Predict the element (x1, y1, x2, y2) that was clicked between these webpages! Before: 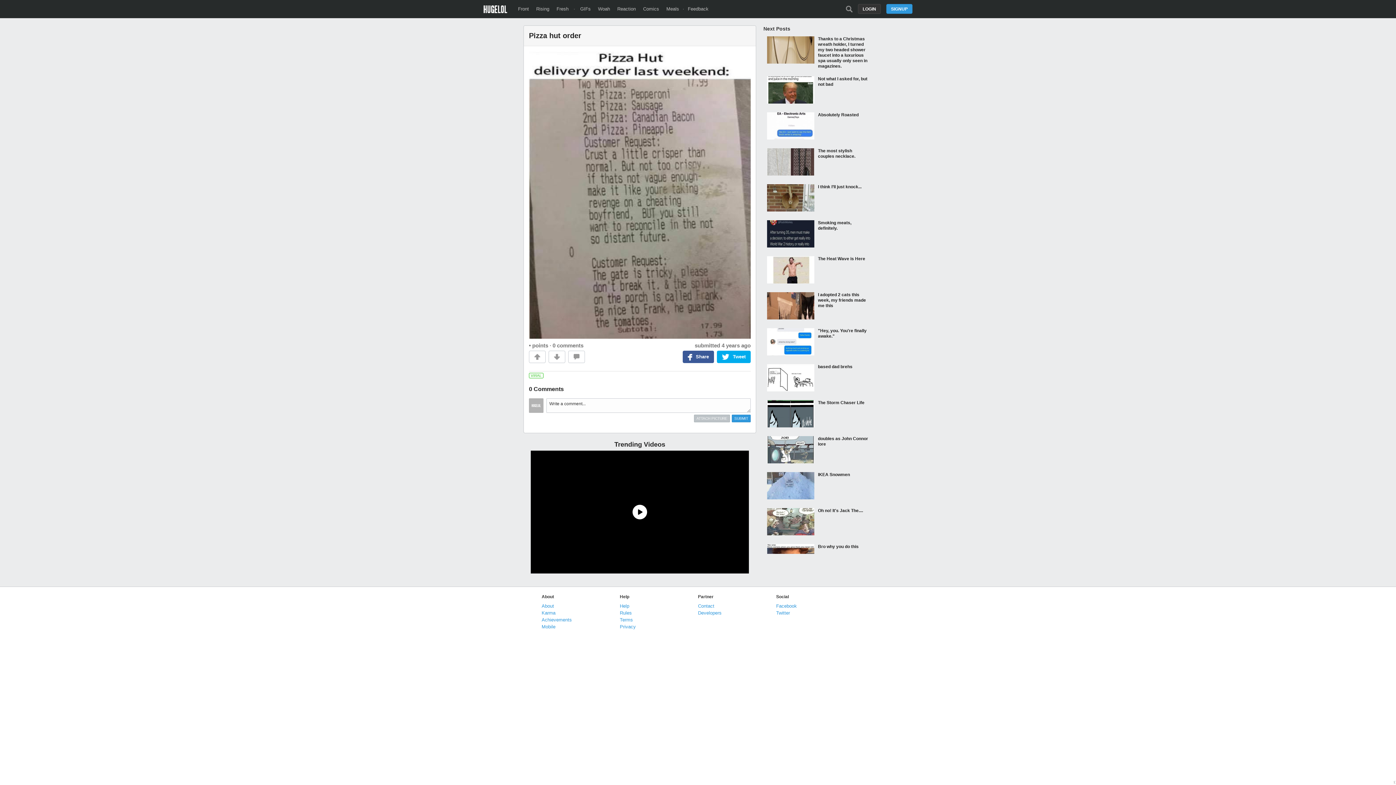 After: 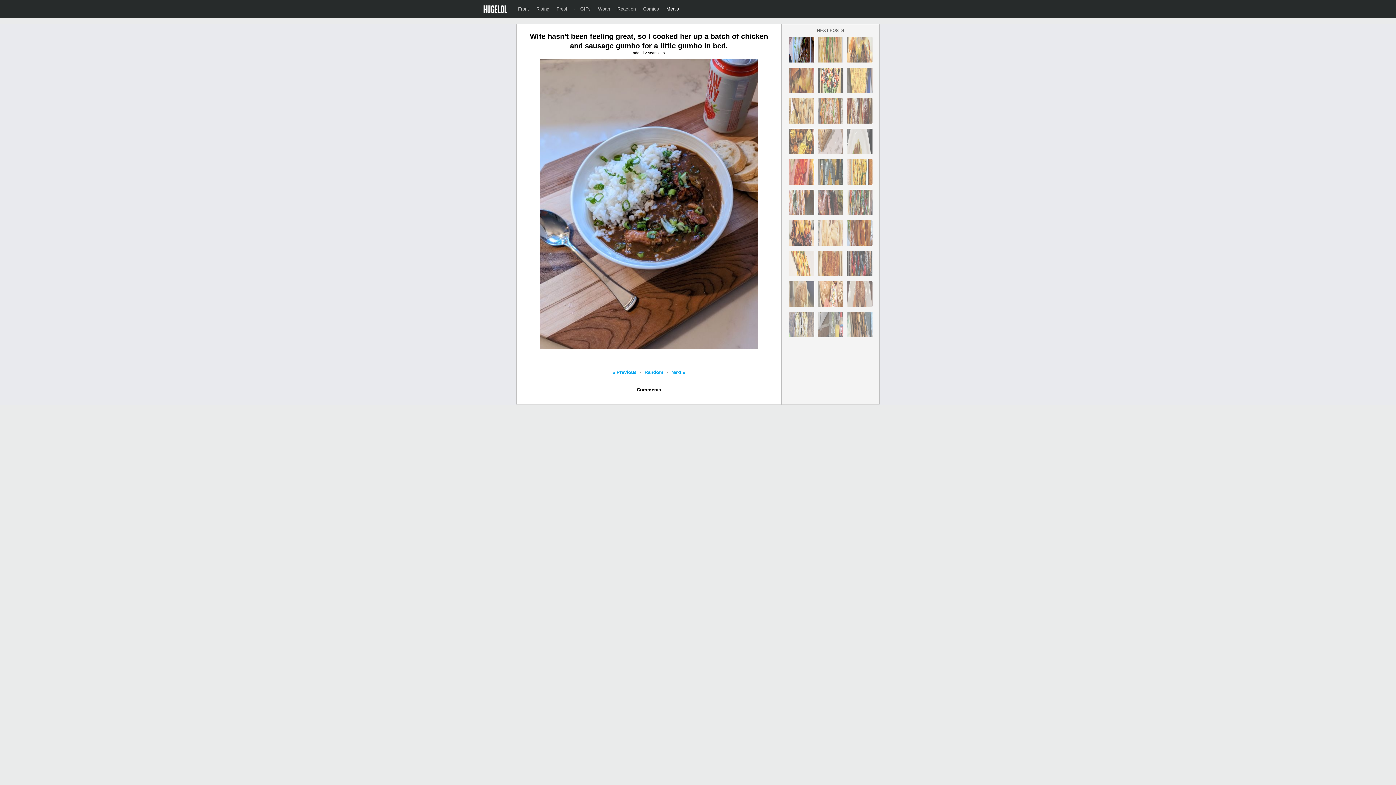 Action: bbox: (666, 6, 679, 11) label: Meals